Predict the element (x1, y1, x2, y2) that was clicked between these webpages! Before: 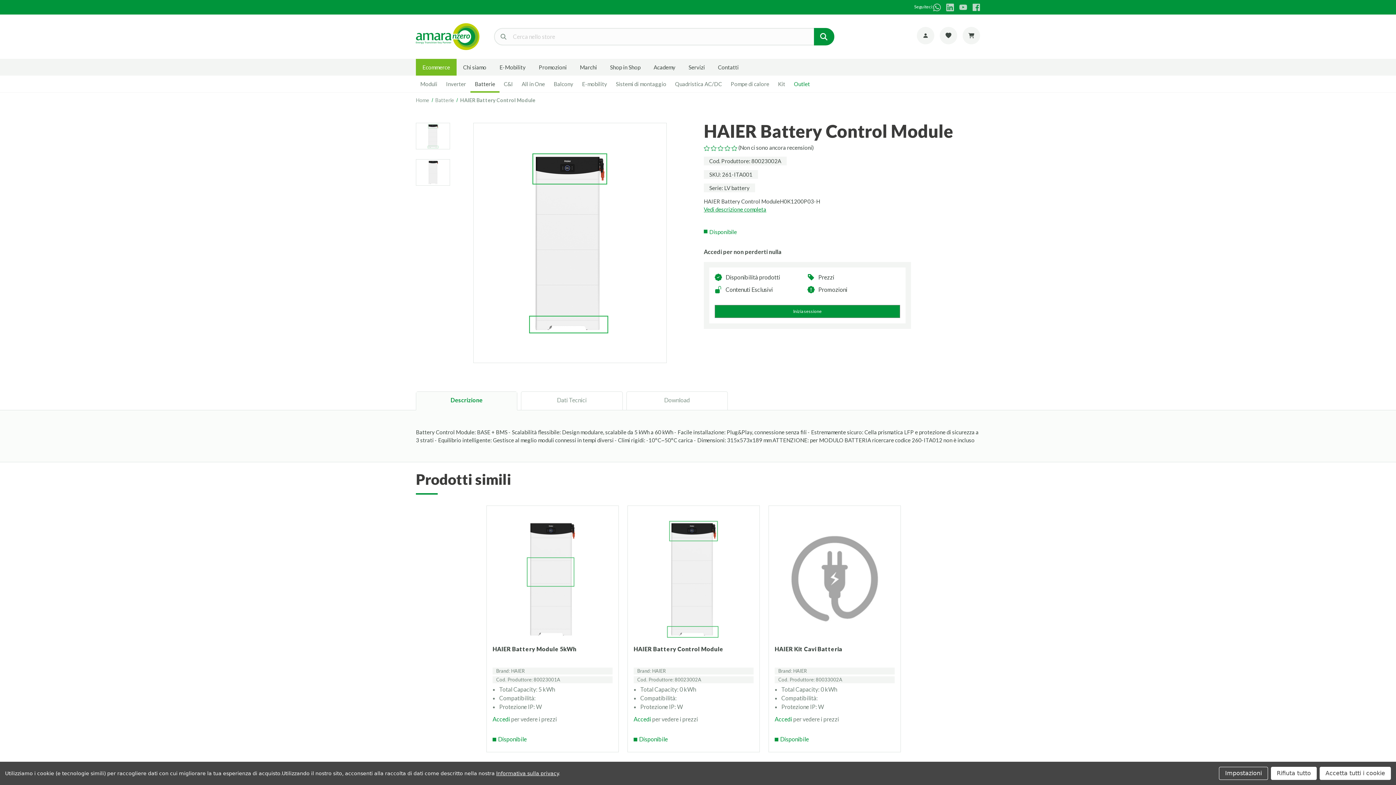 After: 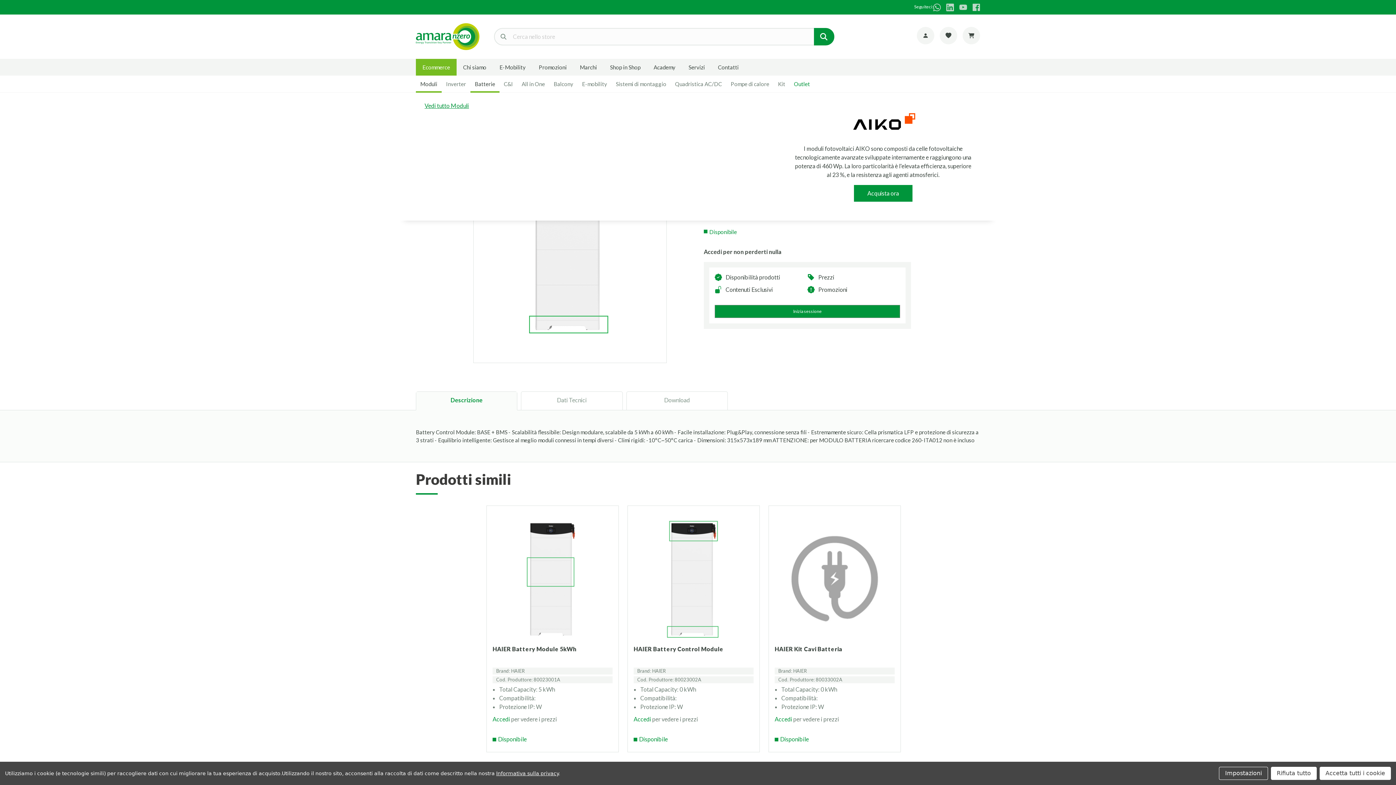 Action: label: Moduli bbox: (416, 75, 441, 92)